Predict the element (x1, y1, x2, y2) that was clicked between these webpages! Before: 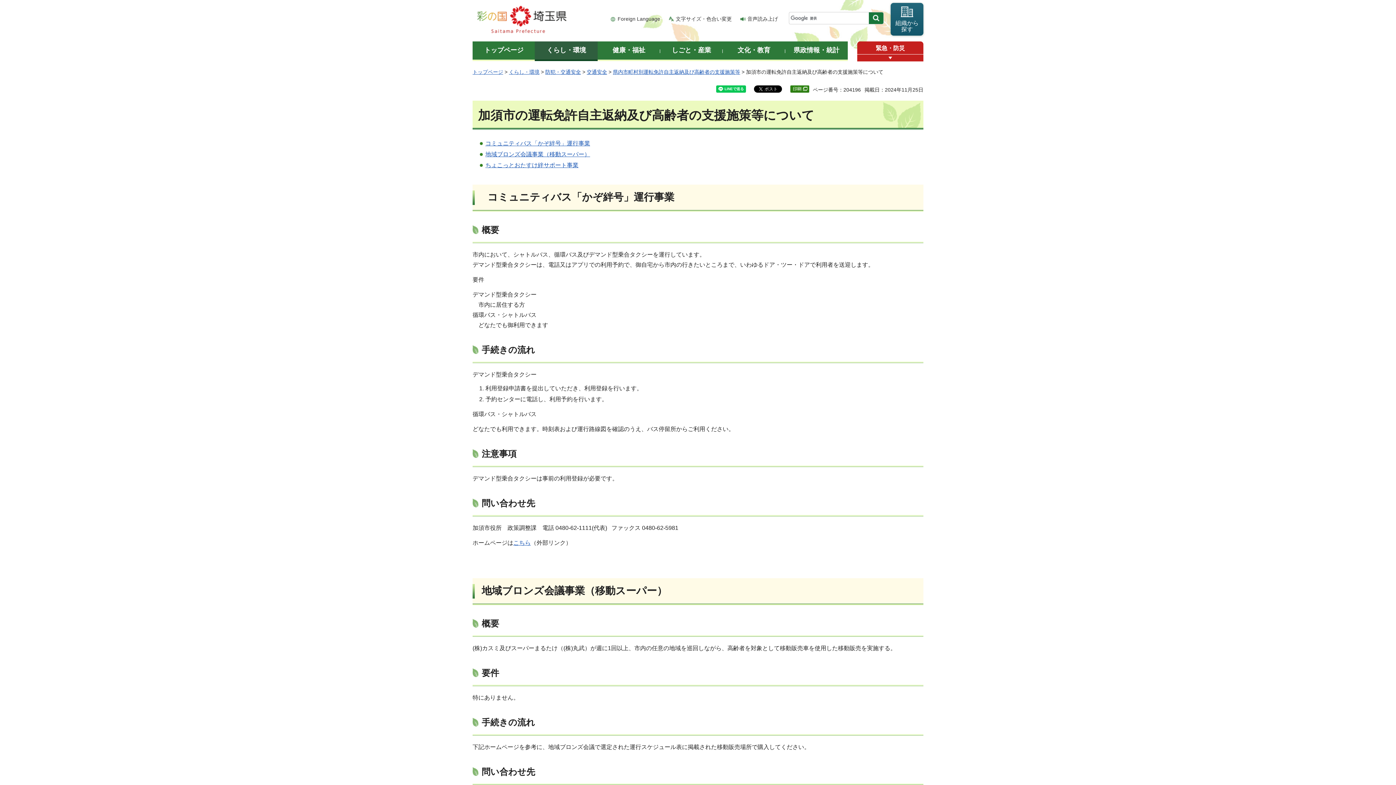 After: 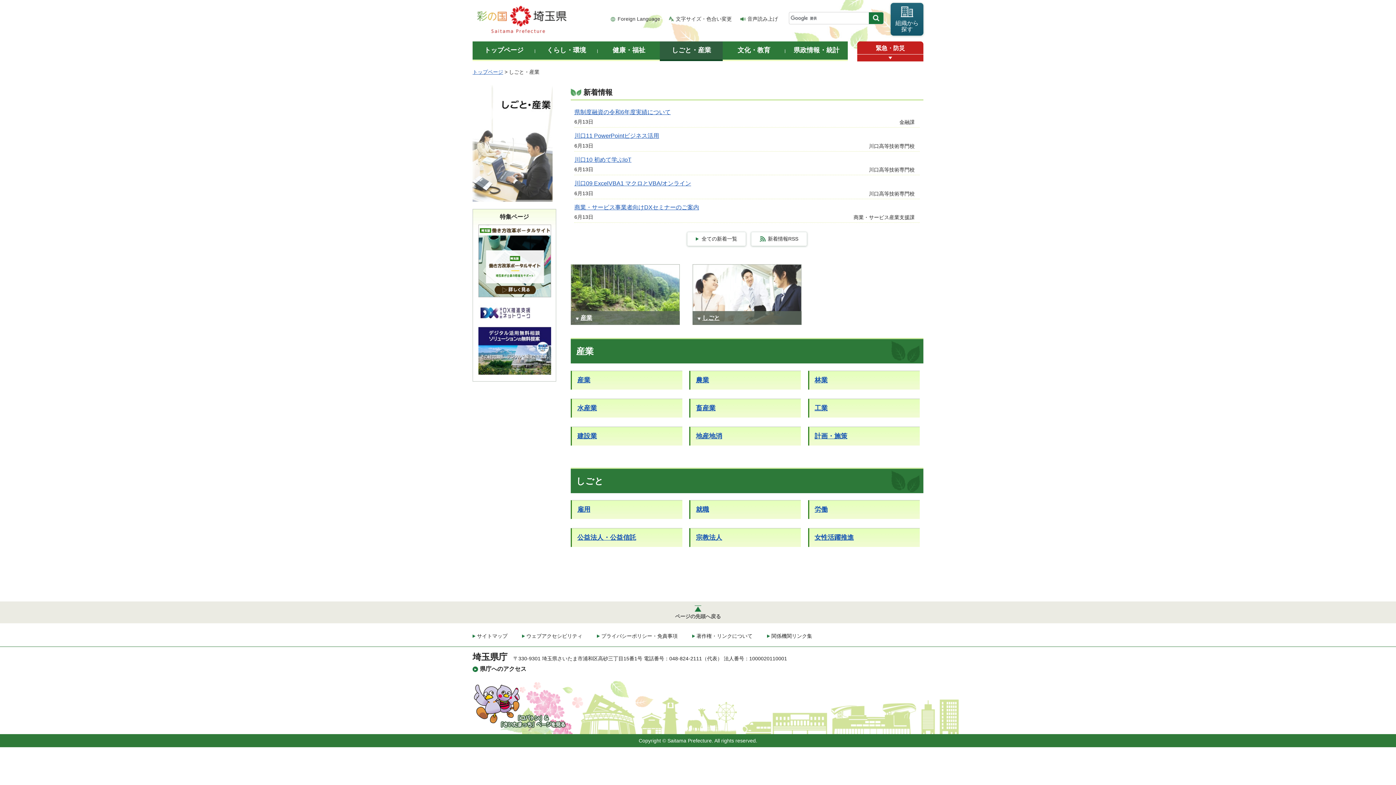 Action: bbox: (660, 41, 722, 61) label: しごと・産業